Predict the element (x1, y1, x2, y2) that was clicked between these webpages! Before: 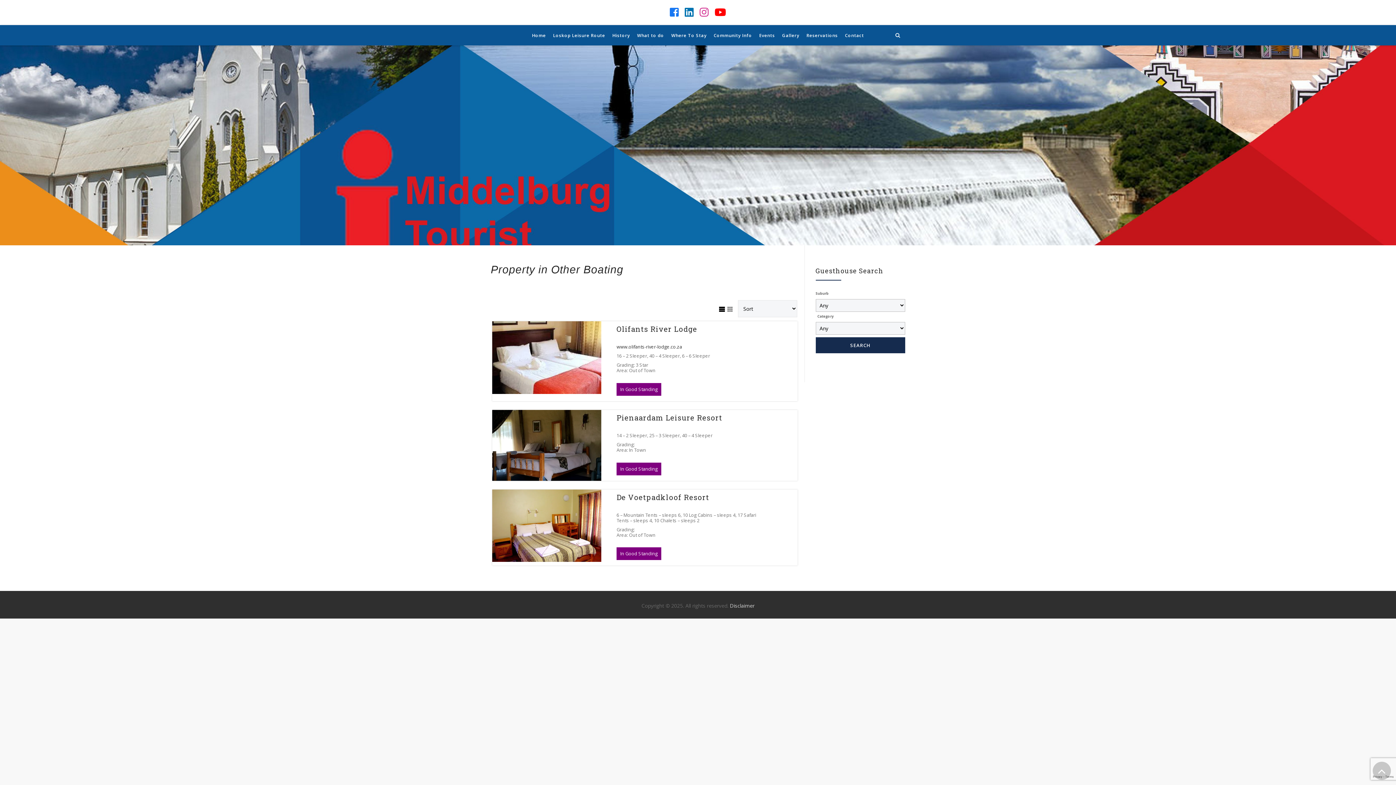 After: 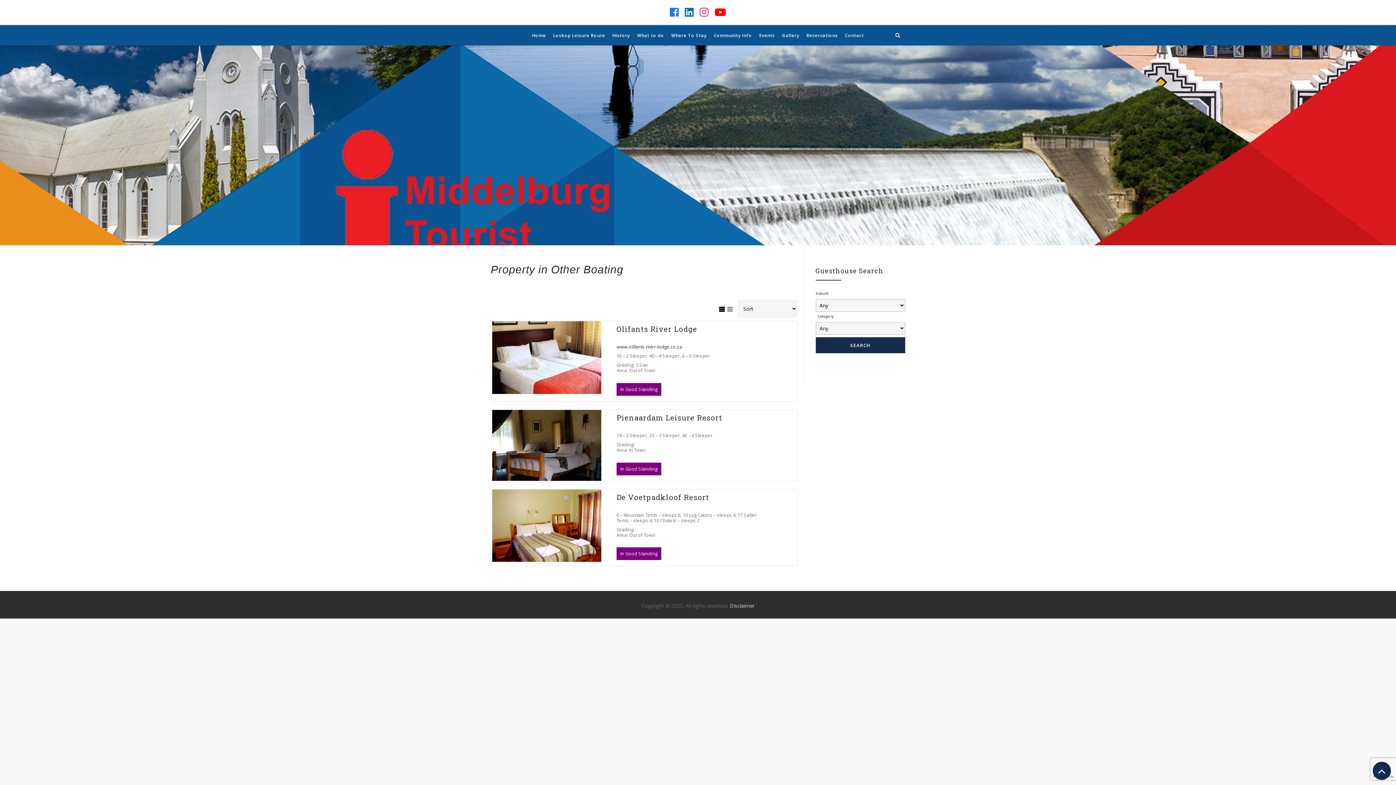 Action: bbox: (1373, 762, 1391, 780)